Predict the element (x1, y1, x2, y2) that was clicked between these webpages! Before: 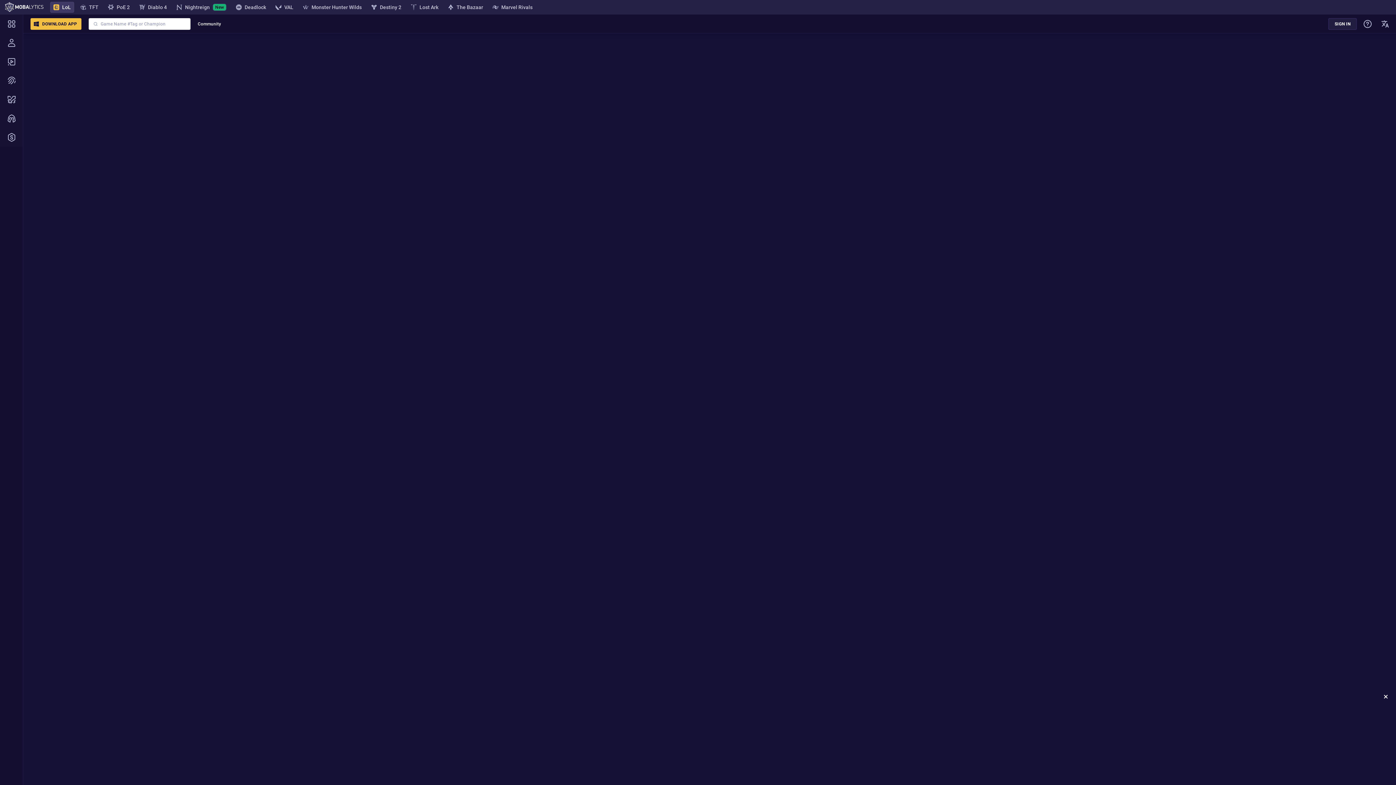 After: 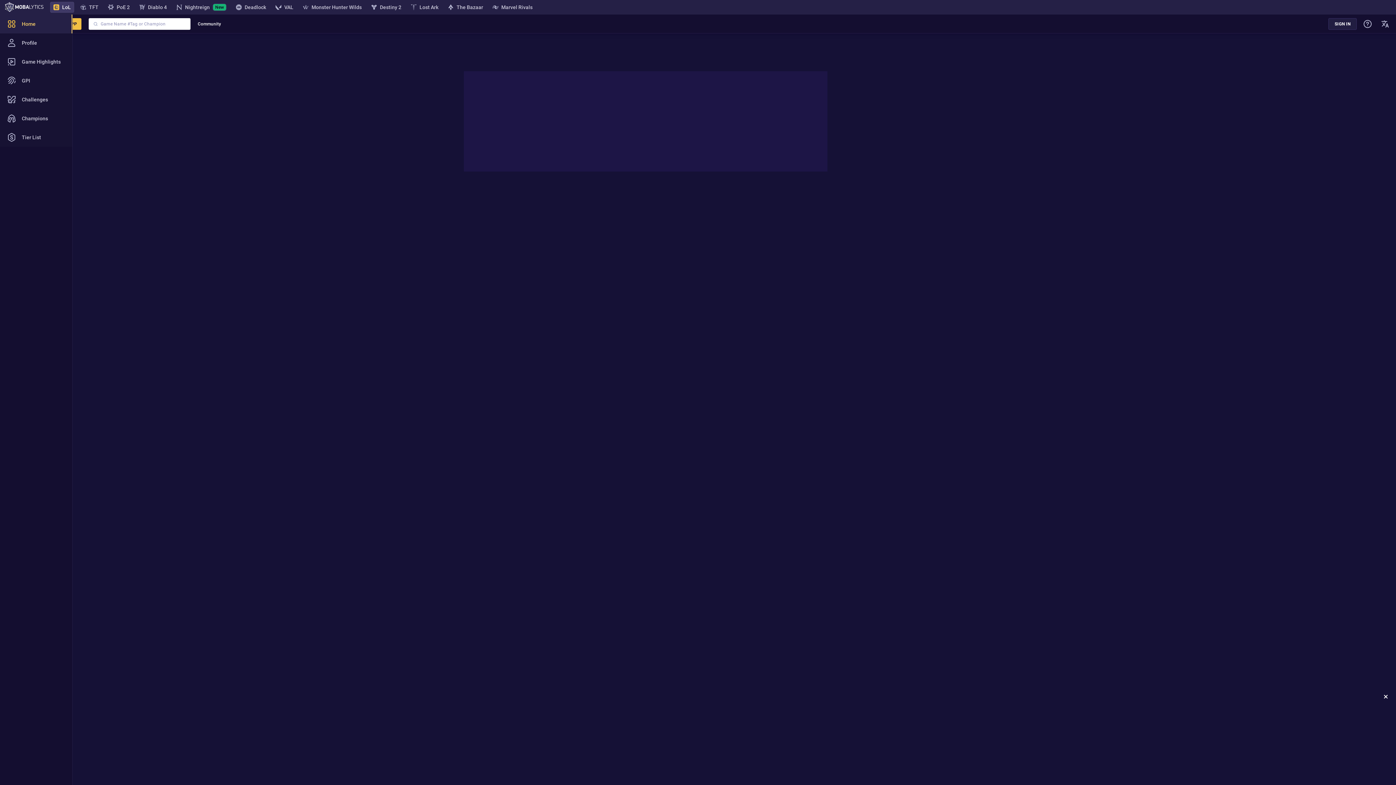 Action: bbox: (0, 14, 22, 33)